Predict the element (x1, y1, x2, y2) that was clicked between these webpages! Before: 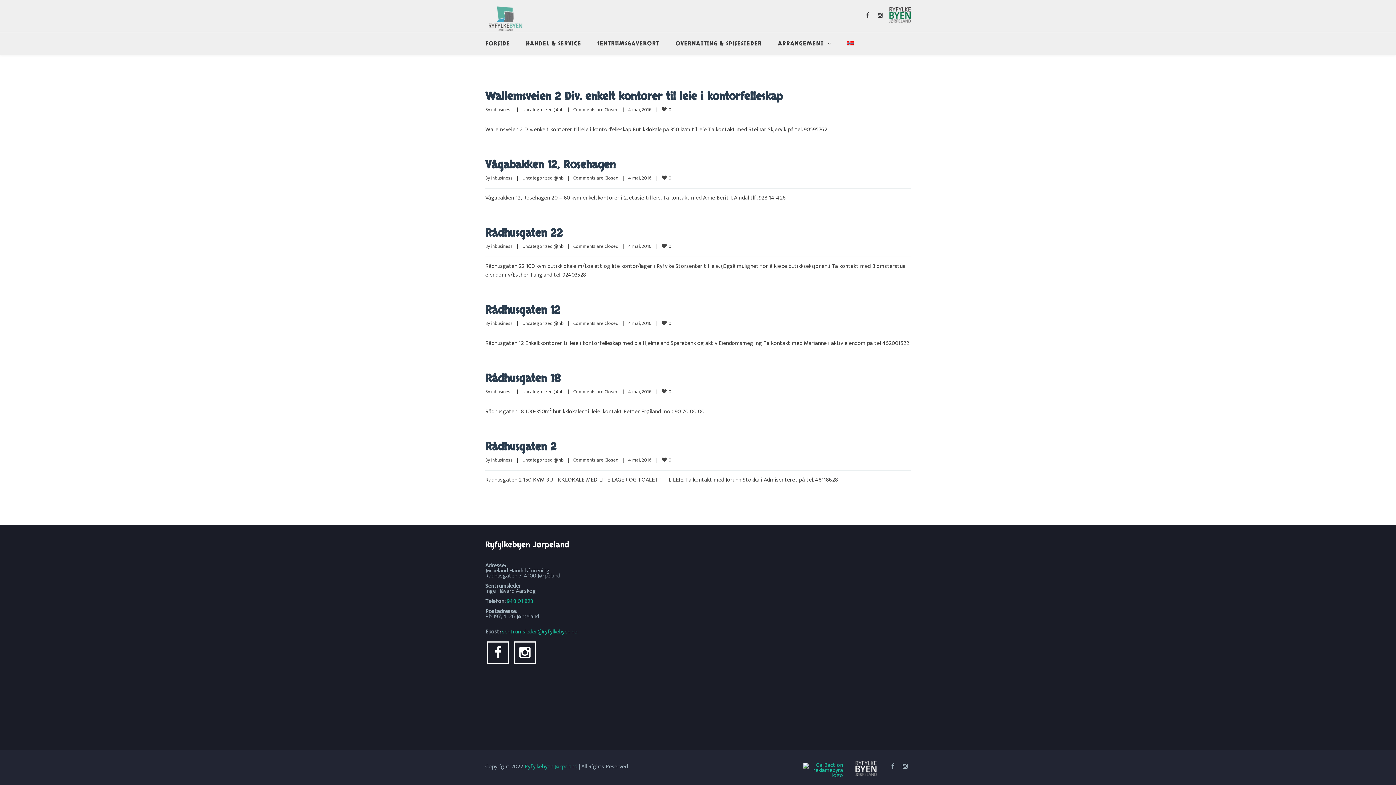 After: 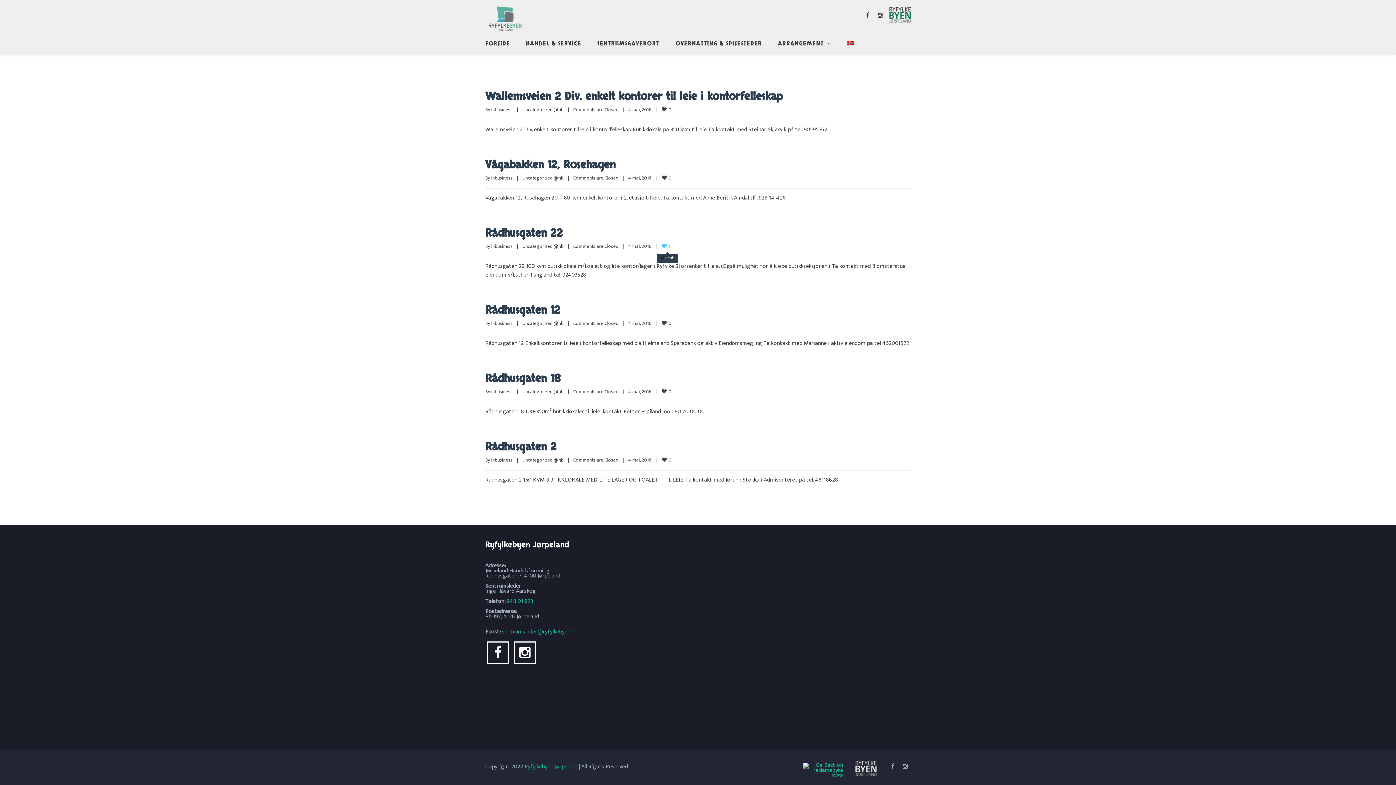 Action: label: 0  bbox: (661, 242, 673, 250)